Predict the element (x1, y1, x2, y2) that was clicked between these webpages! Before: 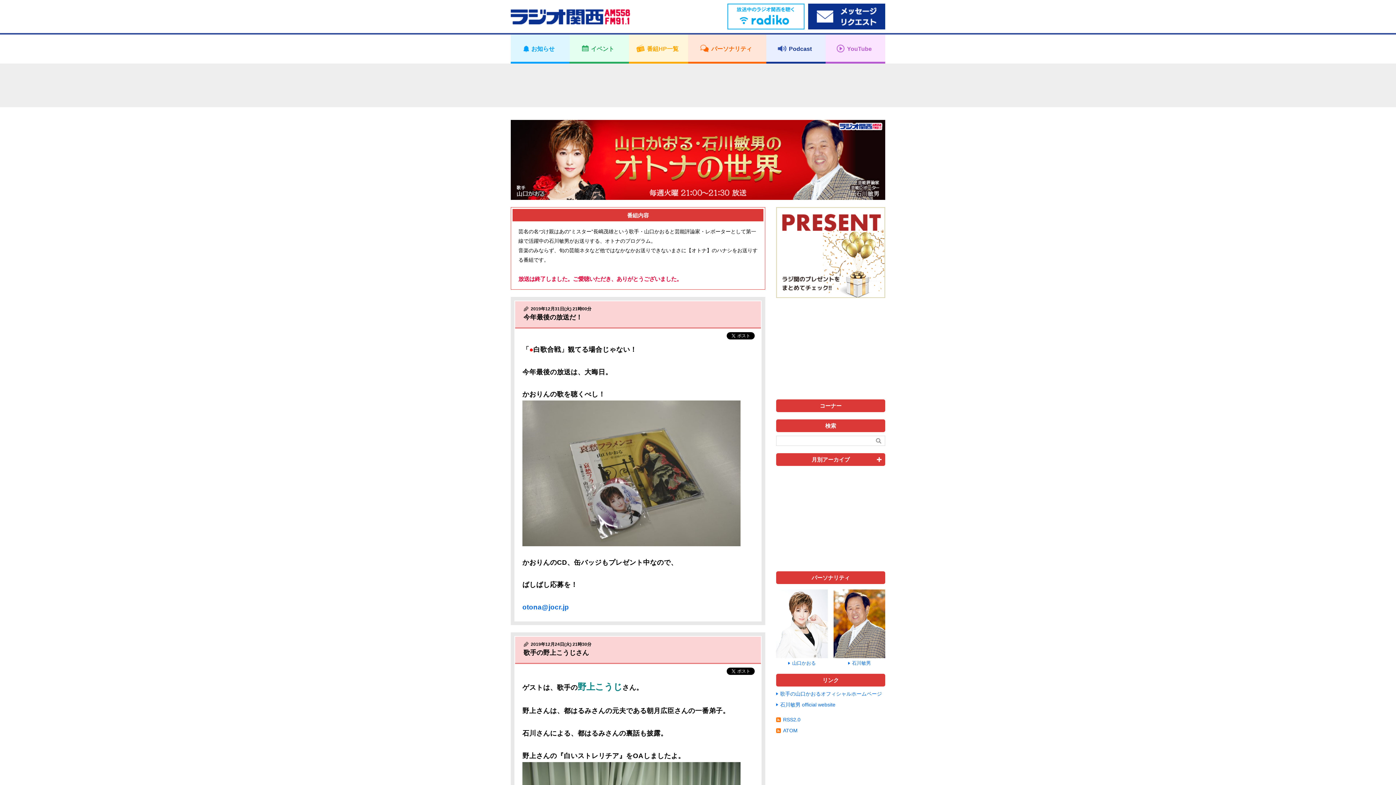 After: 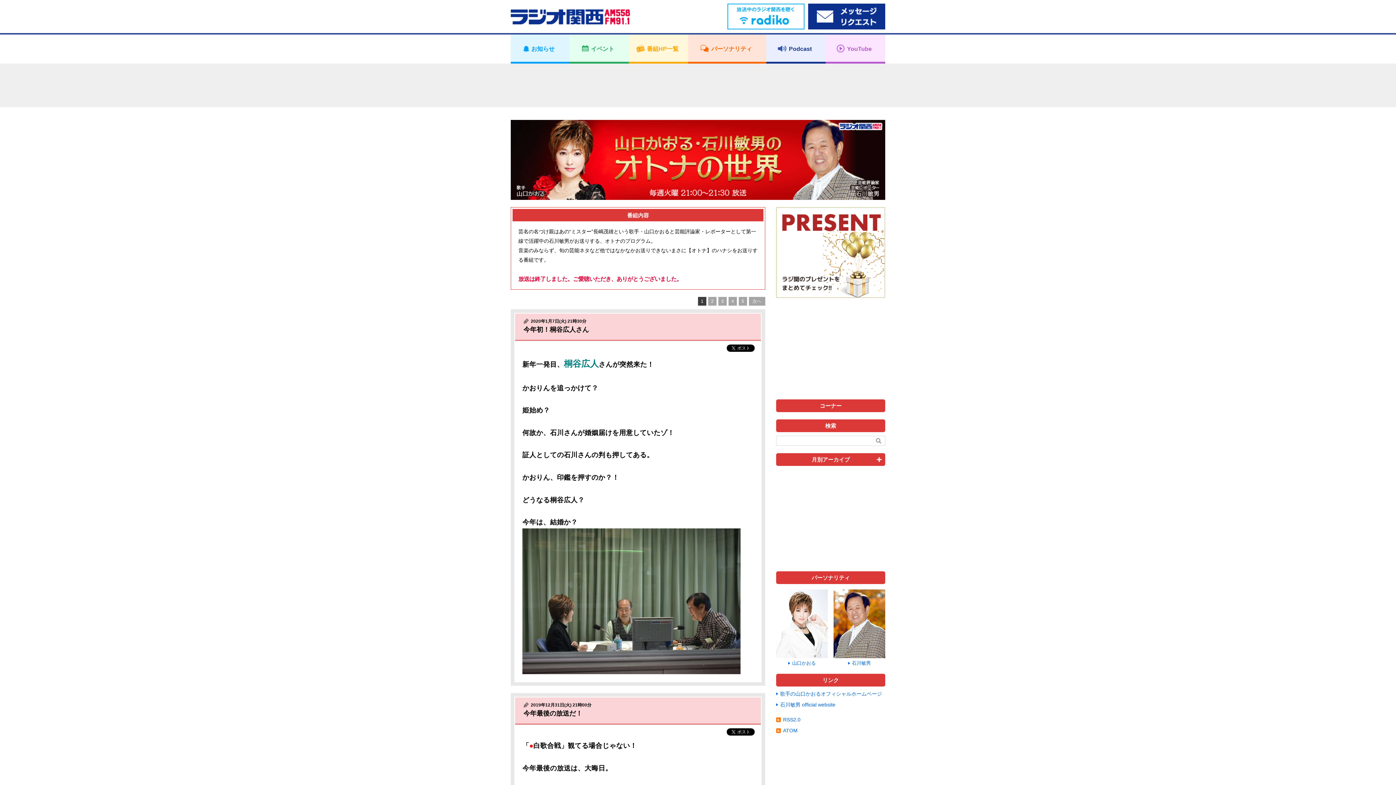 Action: bbox: (510, 122, 885, 134)